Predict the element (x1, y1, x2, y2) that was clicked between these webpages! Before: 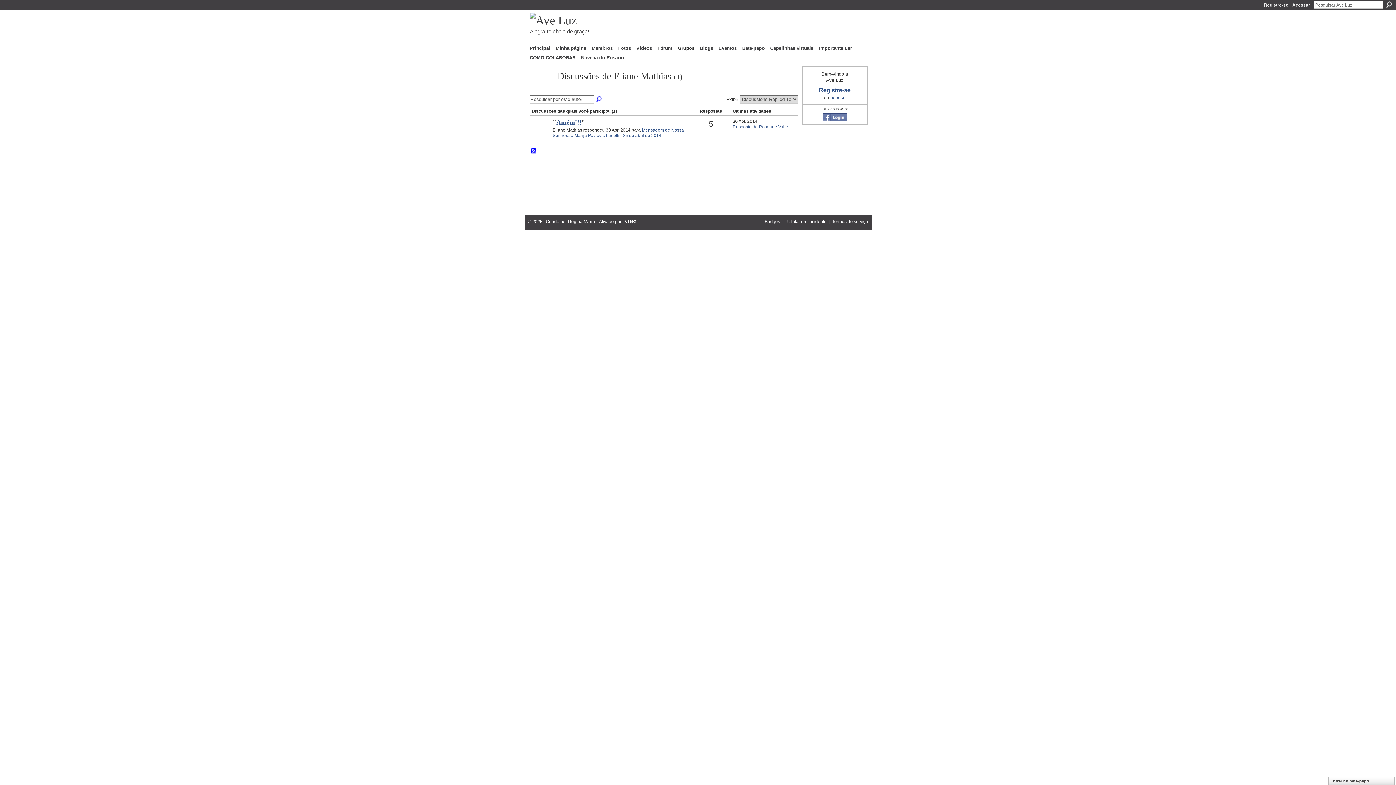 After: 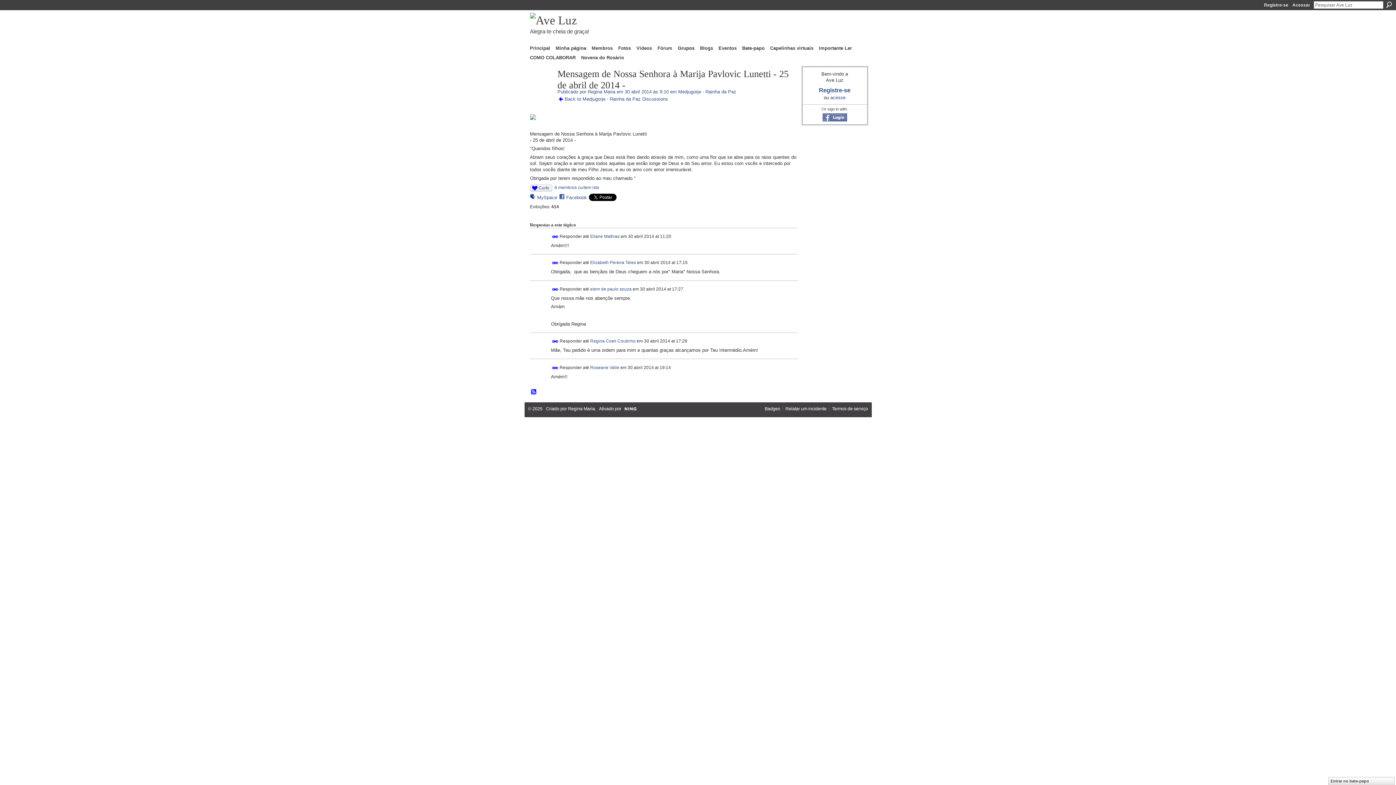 Action: bbox: (556, 118, 581, 126) label: Amém!!!